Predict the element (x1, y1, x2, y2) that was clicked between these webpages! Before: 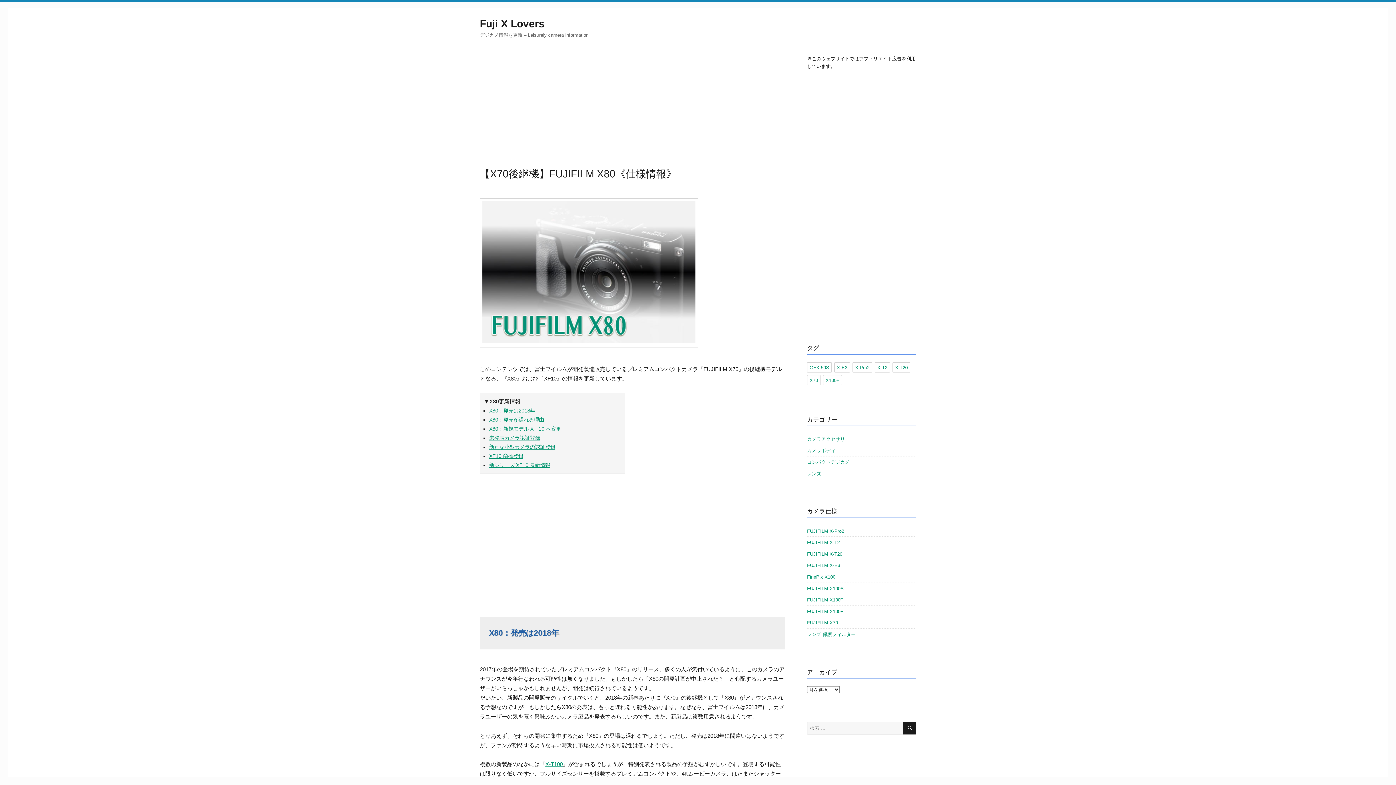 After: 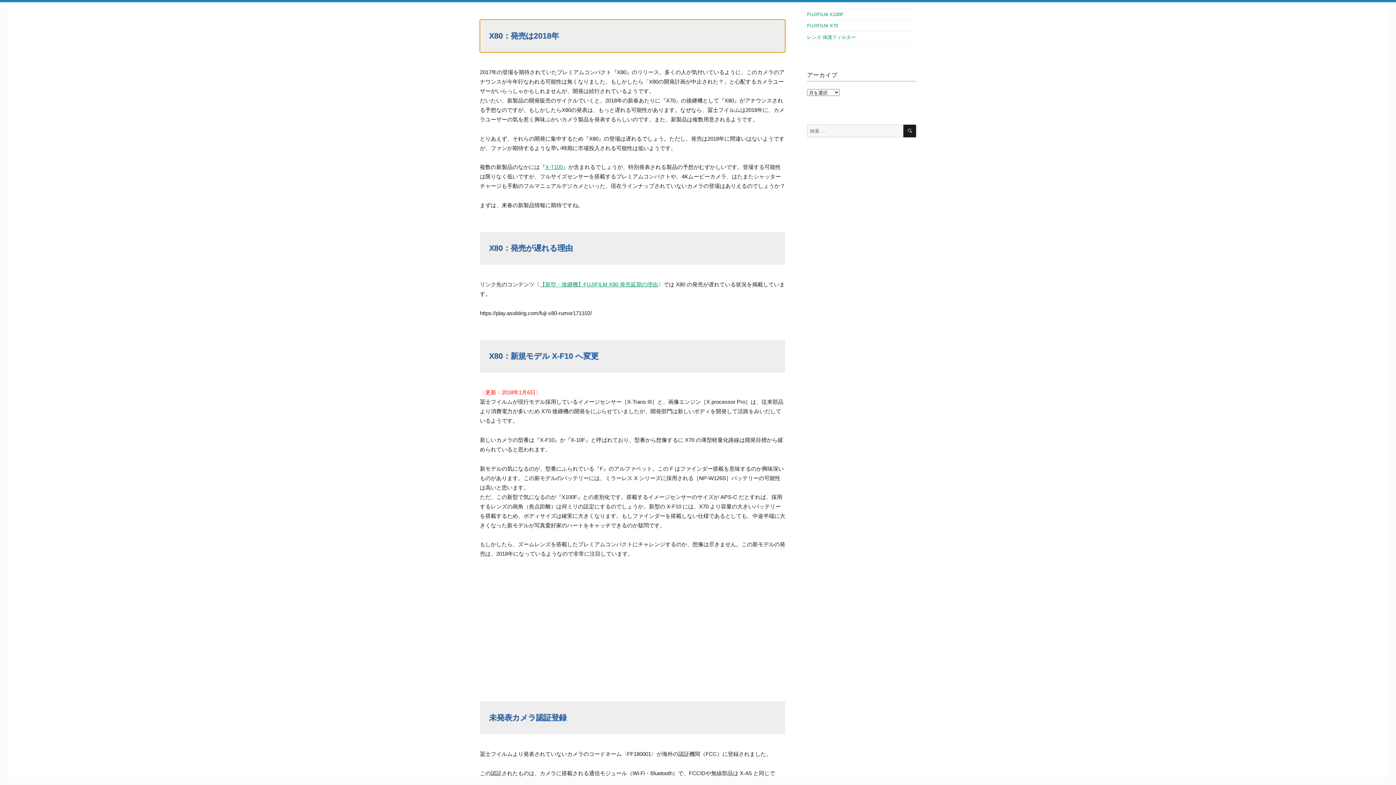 Action: label: X80：発売は2018年 bbox: (489, 408, 535, 413)